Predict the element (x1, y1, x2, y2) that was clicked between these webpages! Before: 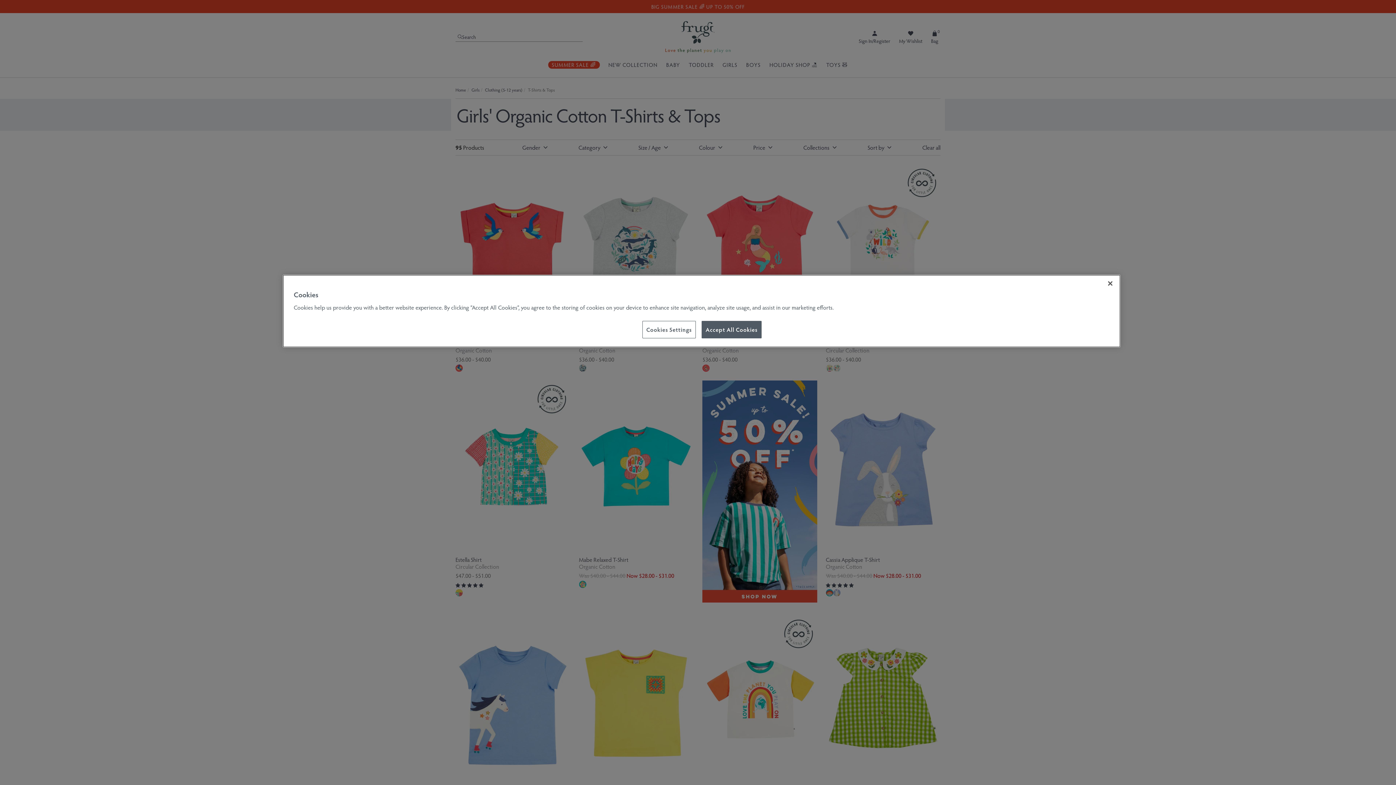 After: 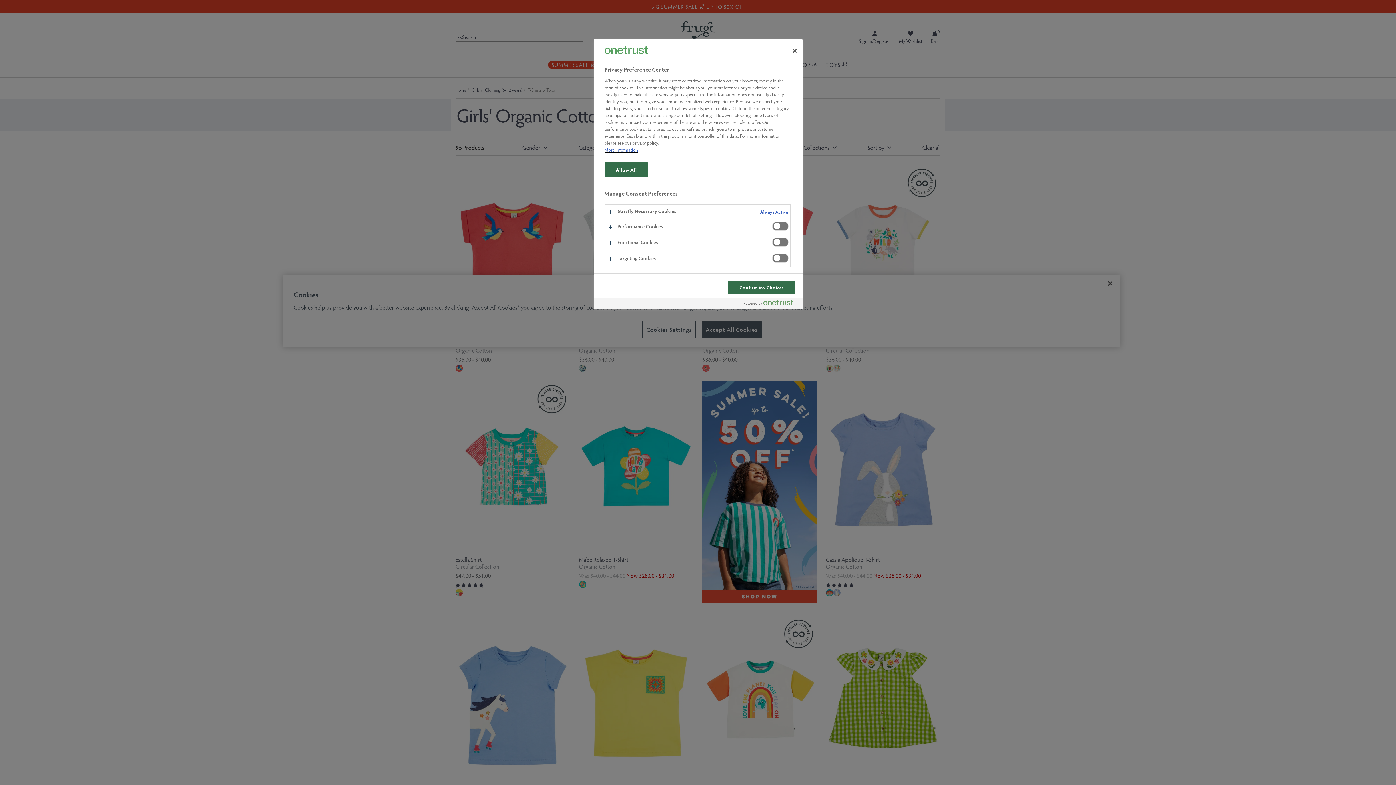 Action: bbox: (642, 321, 695, 338) label: Cookies Settings